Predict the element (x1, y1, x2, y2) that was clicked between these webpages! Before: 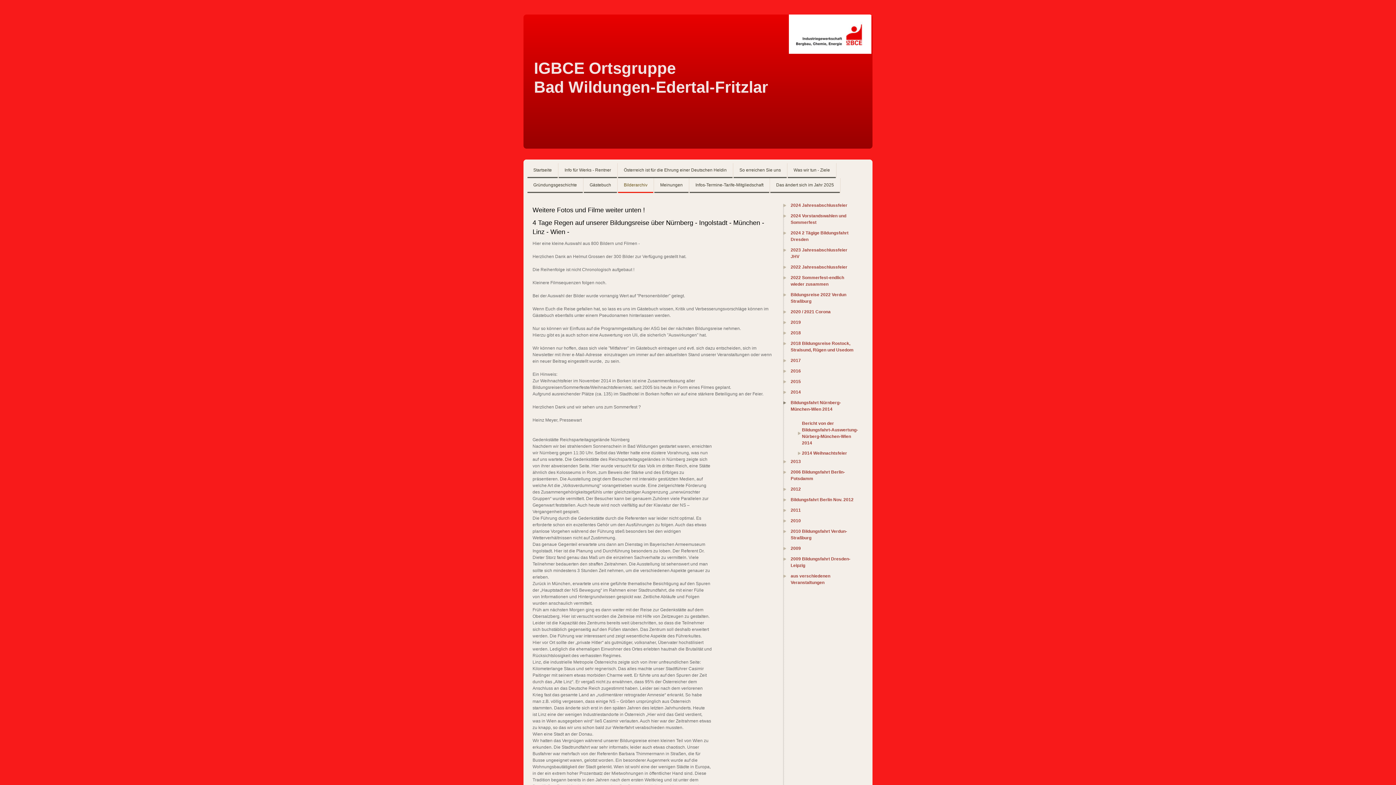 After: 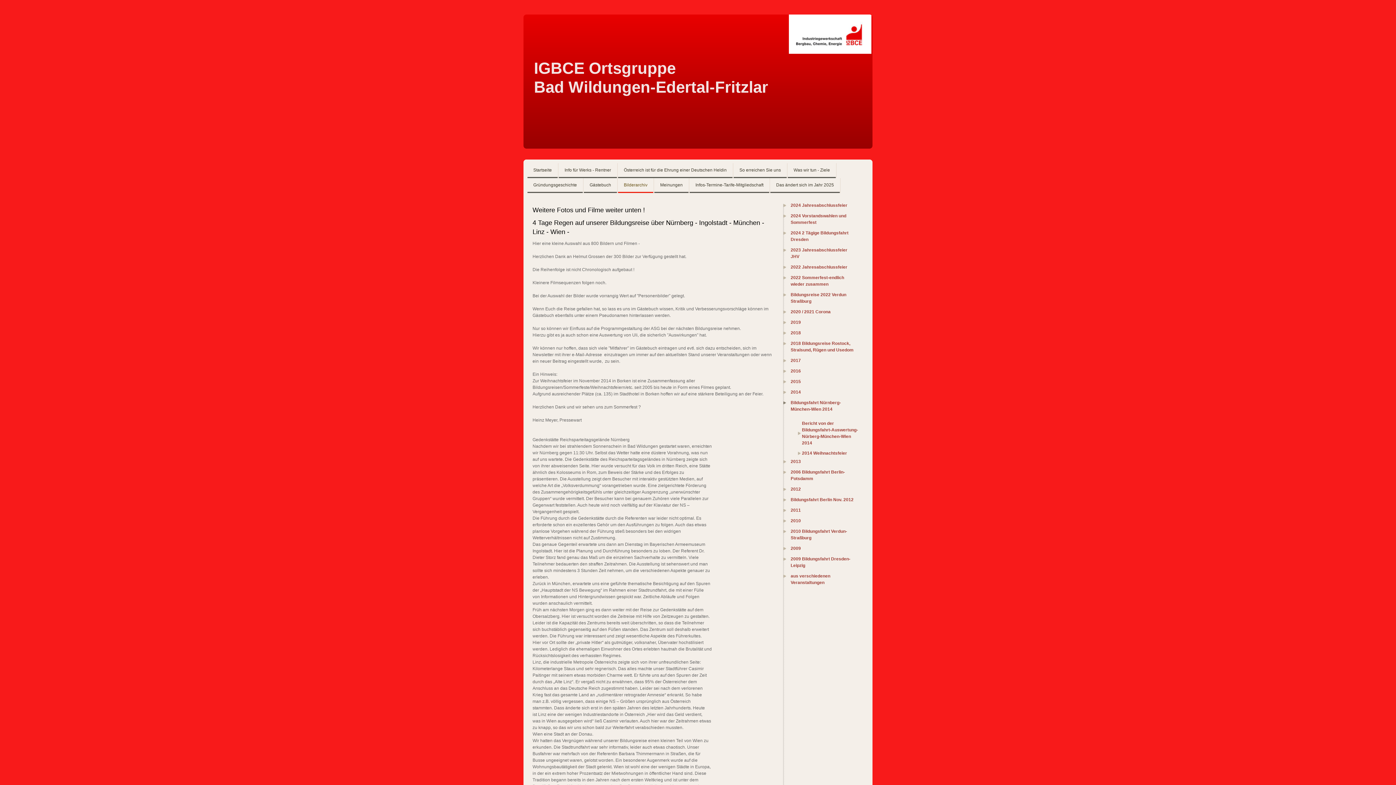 Action: bbox: (783, 399, 860, 416) label: Bildungsfahrt Nürnberg-München-Wien 2014